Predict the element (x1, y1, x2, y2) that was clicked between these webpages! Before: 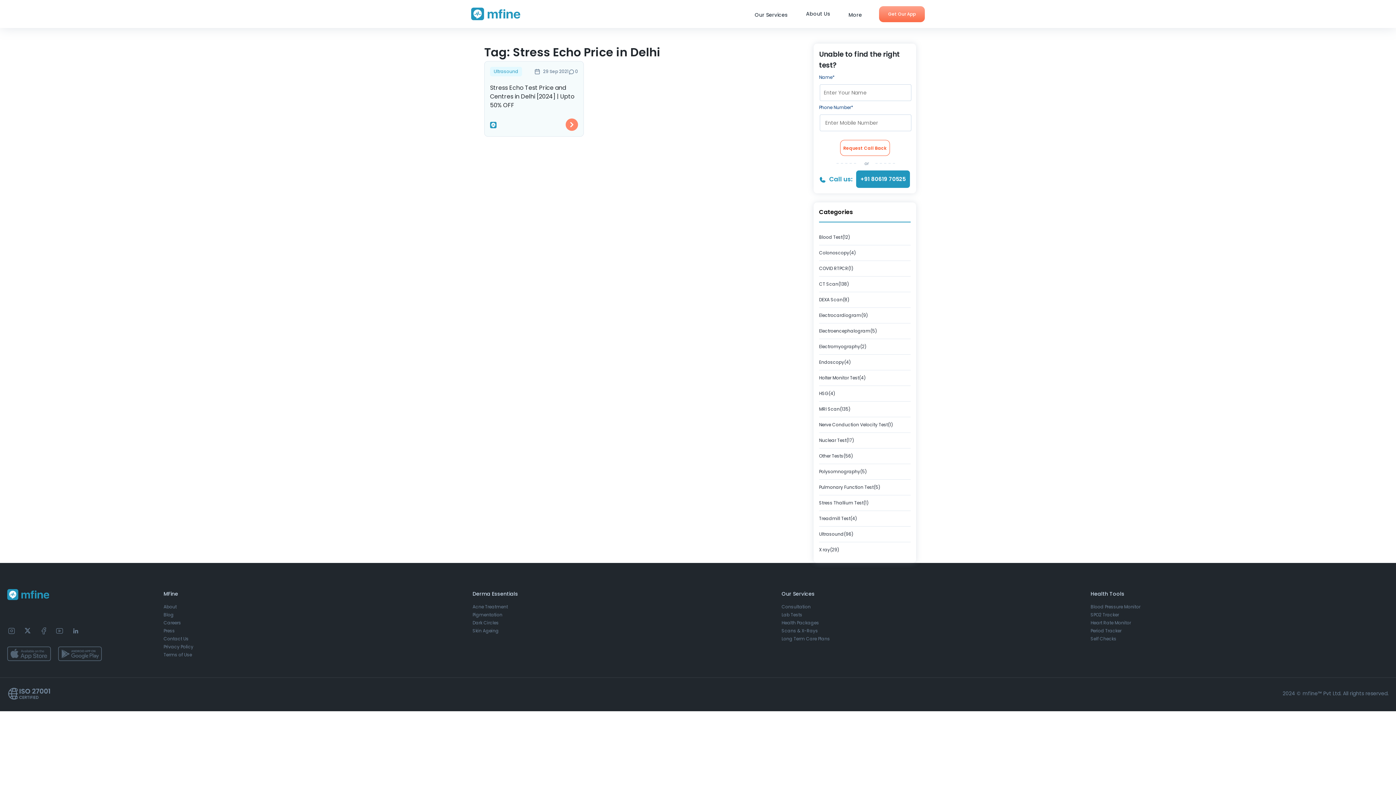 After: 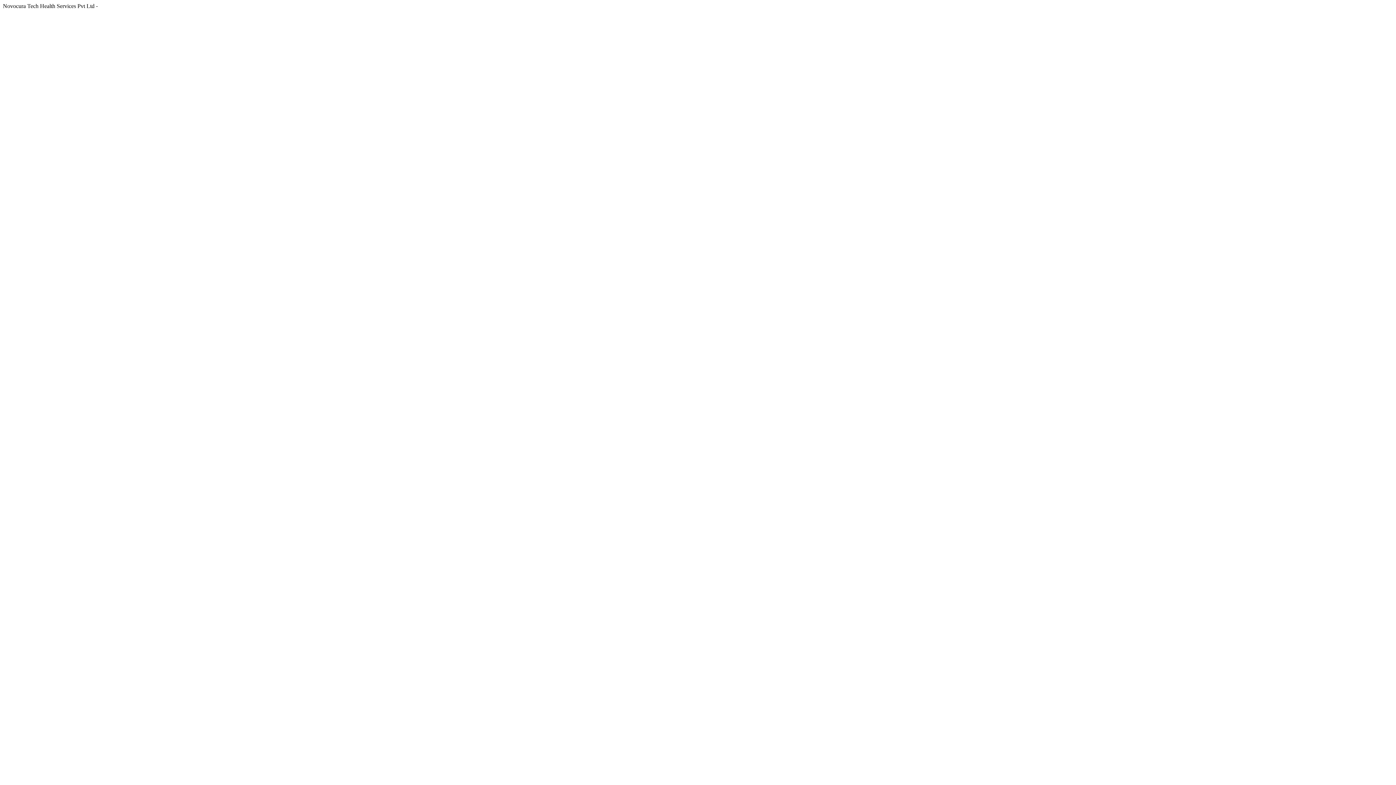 Action: bbox: (163, 619, 461, 626) label: Careers